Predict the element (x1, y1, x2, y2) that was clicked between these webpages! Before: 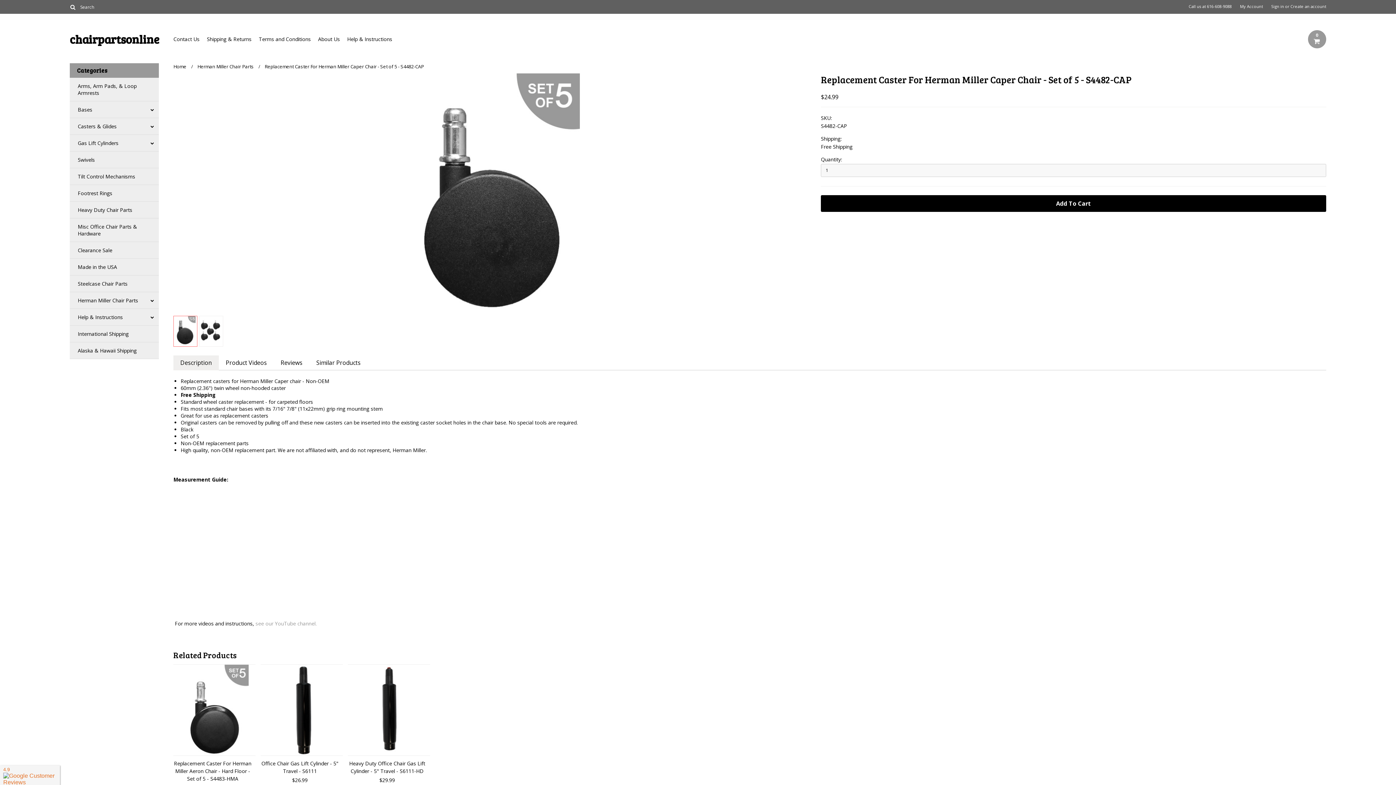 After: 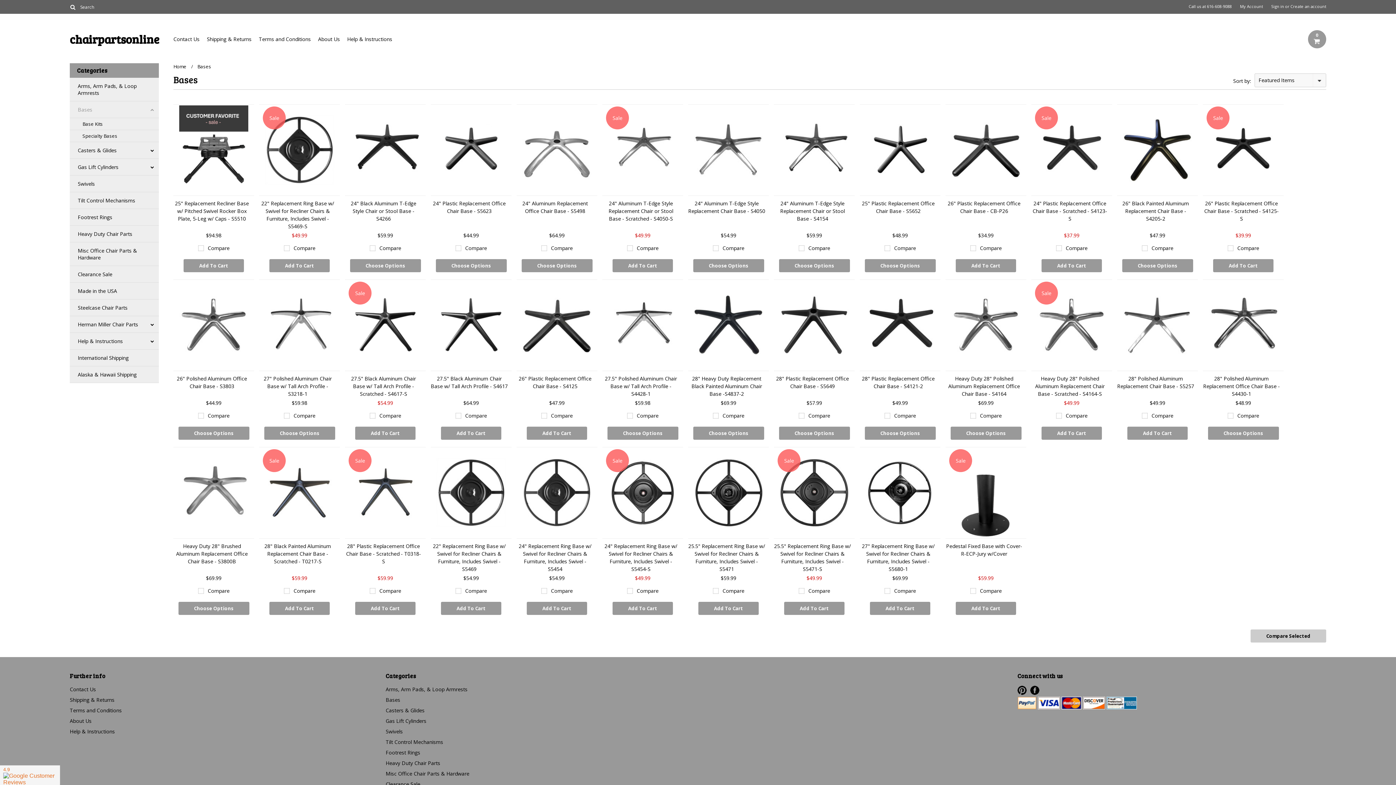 Action: bbox: (69, 101, 158, 118) label: Bases